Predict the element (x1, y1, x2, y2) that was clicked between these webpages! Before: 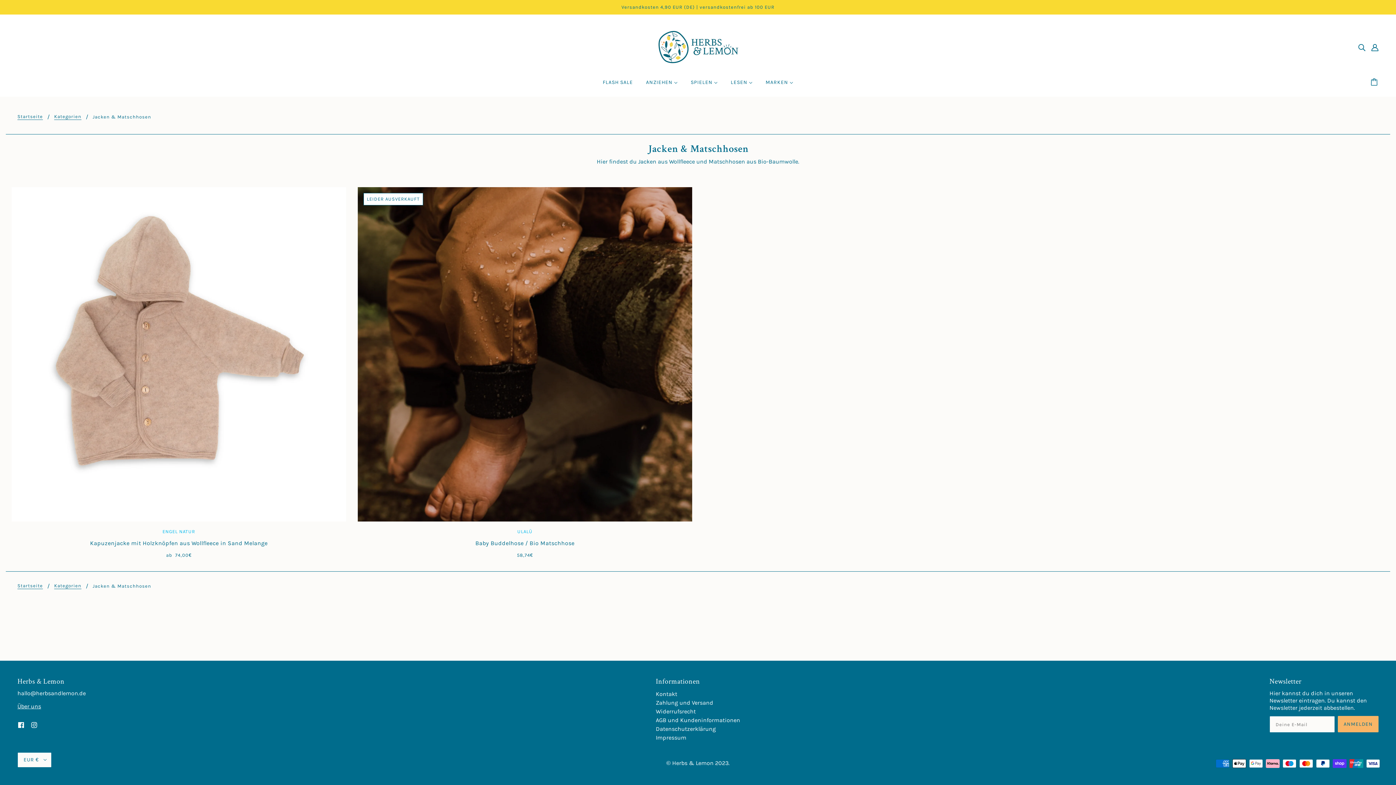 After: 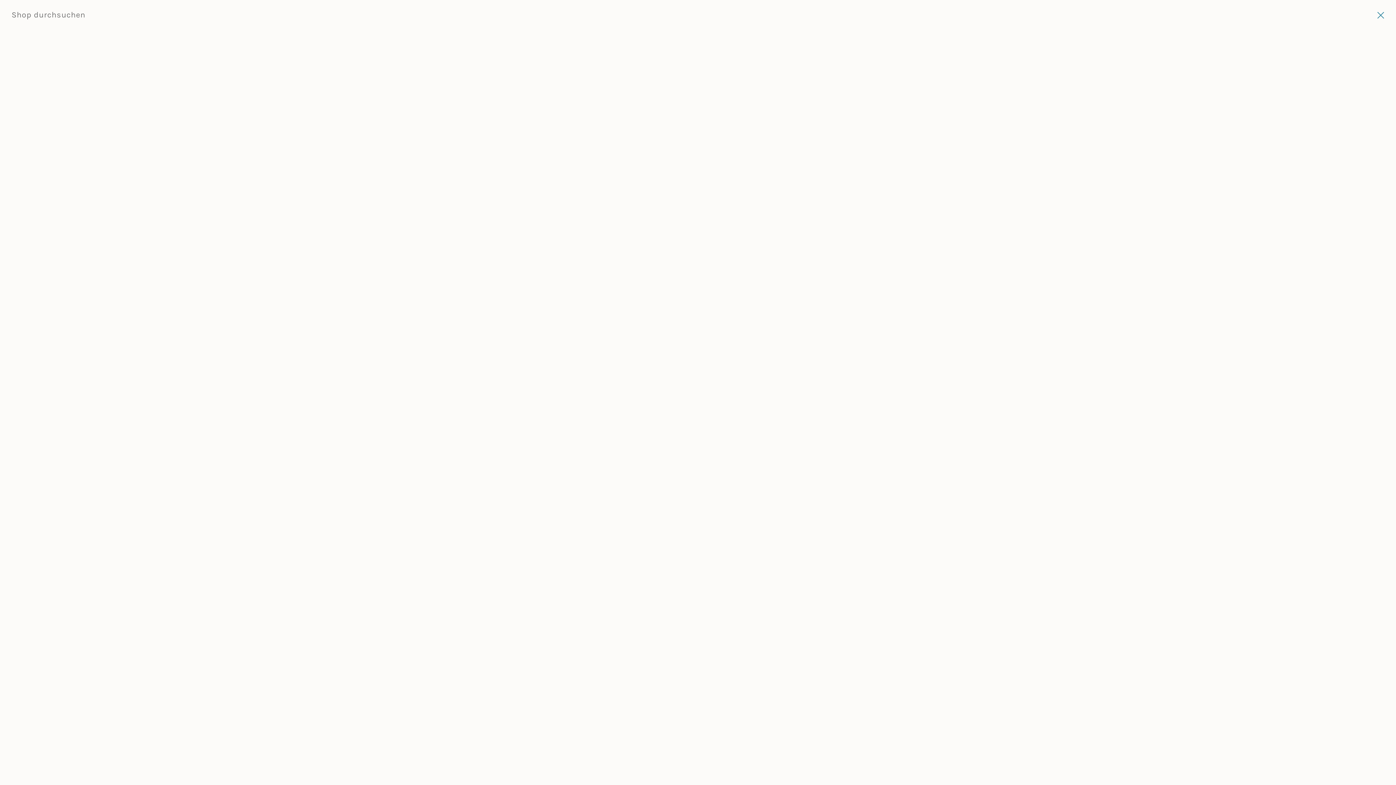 Action: label: Suche bbox: (1355, 40, 1368, 54)